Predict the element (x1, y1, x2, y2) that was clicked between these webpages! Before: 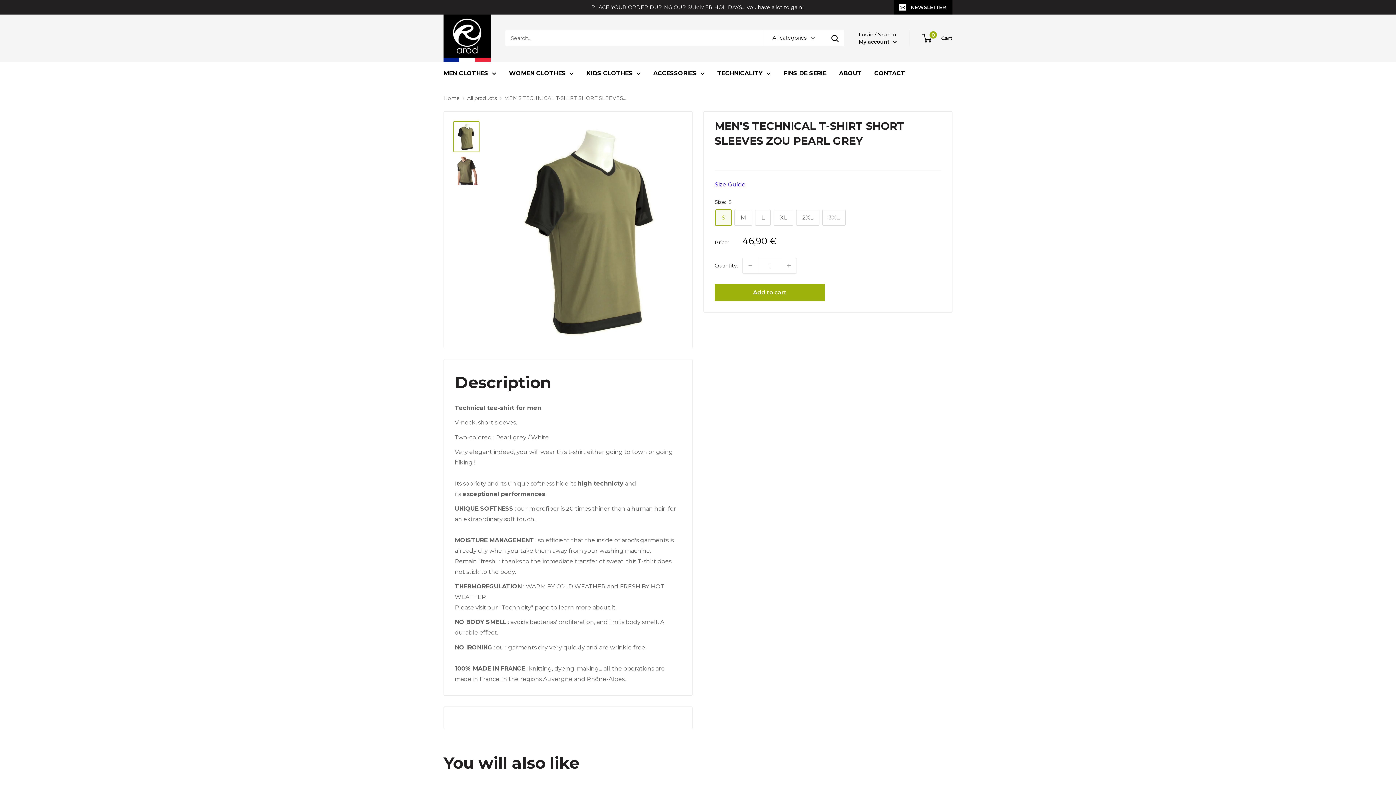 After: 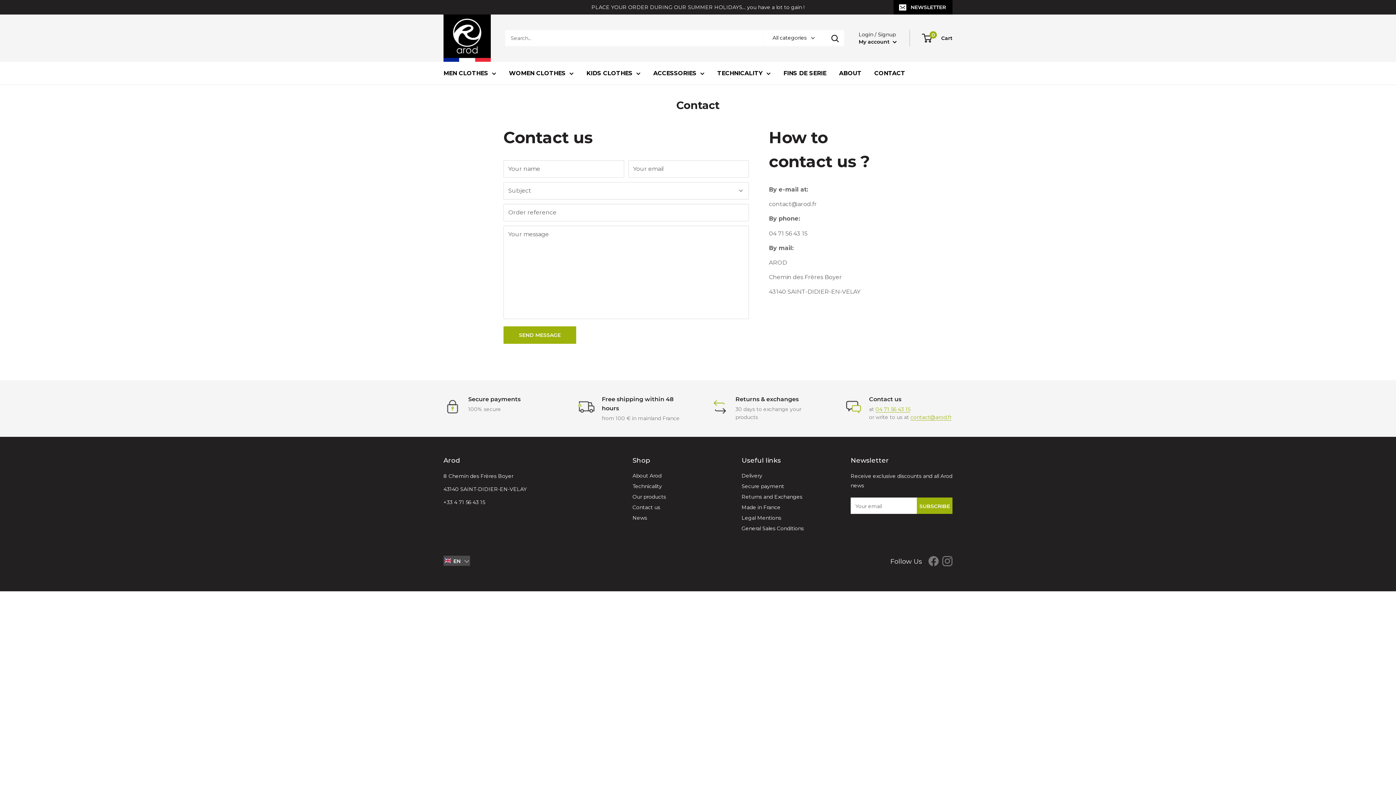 Action: label: CONTACT bbox: (874, 68, 905, 78)